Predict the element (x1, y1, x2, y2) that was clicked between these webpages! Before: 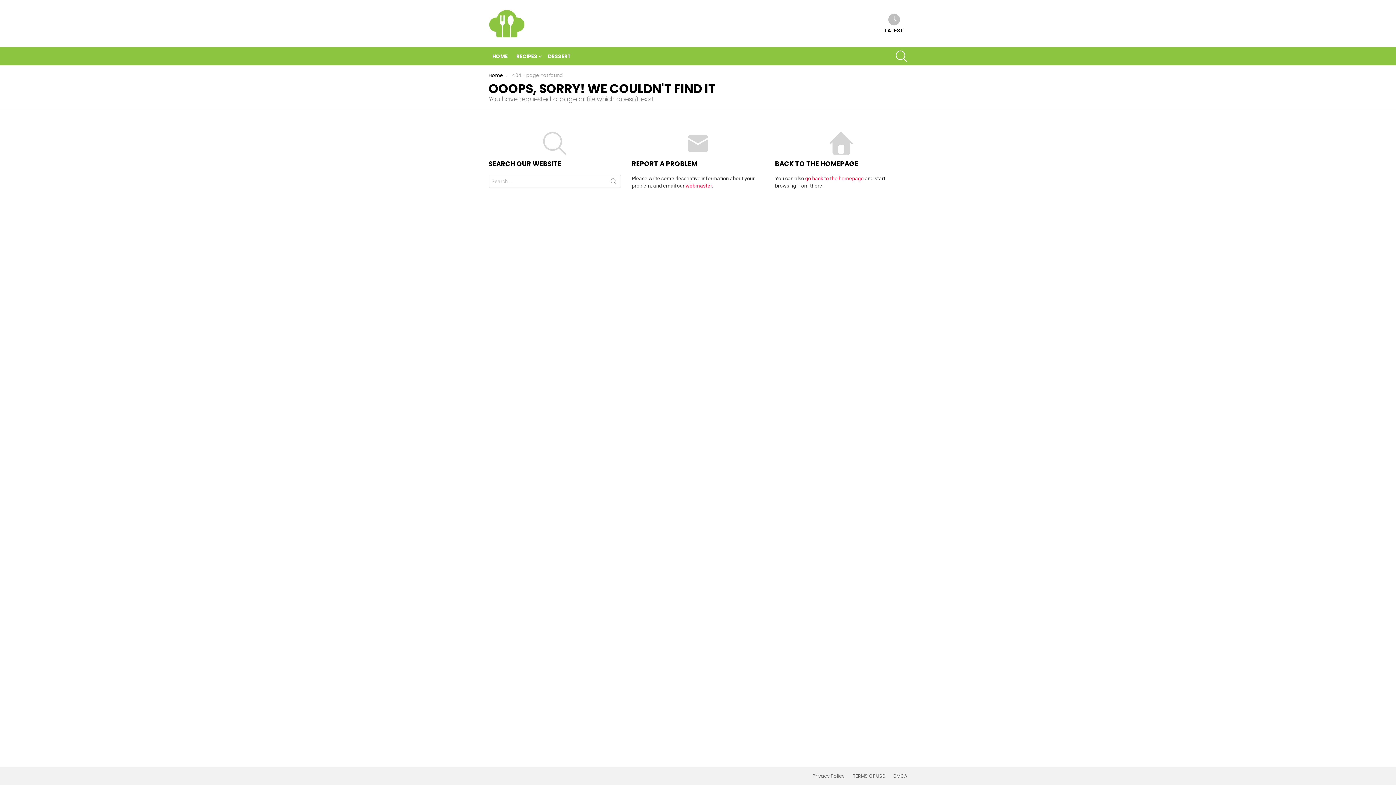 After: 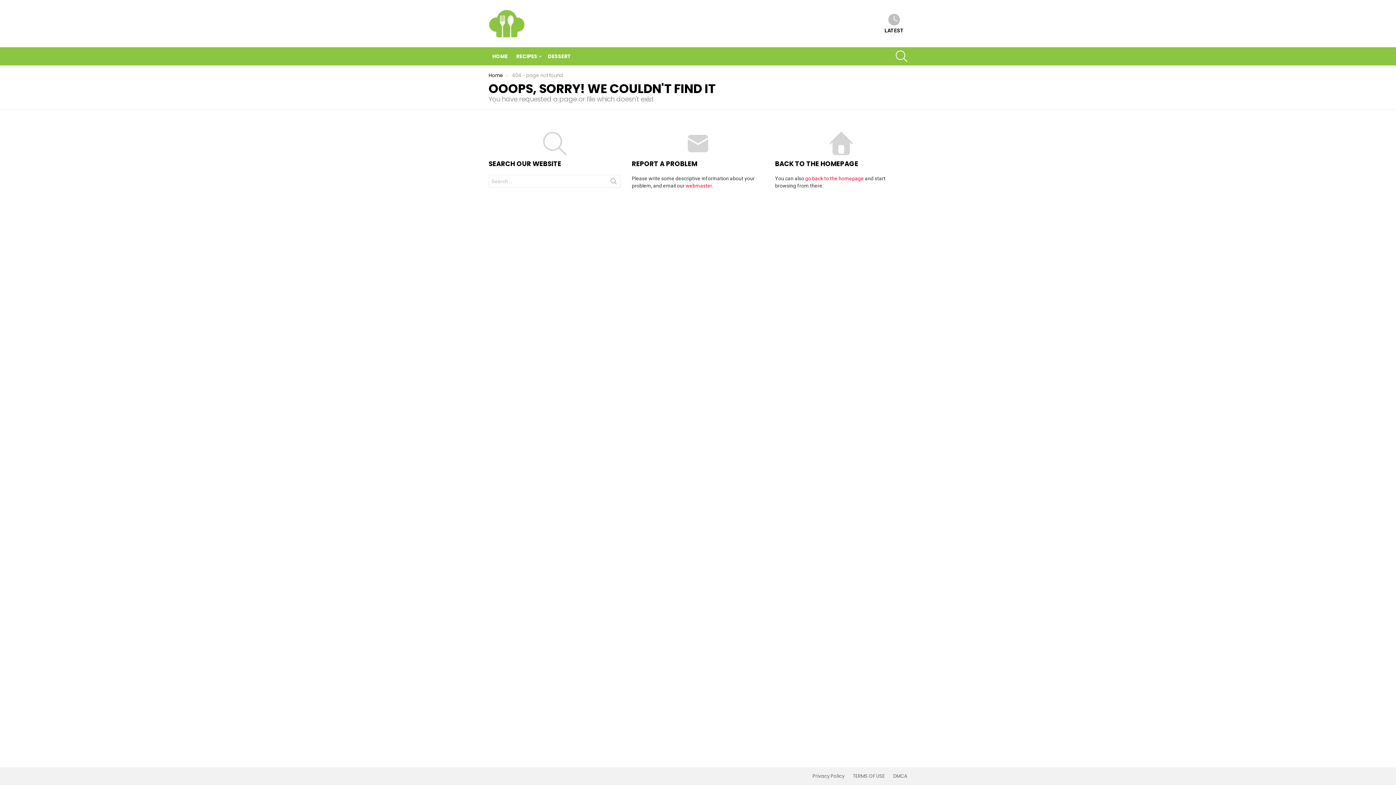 Action: label: webmaster bbox: (685, 182, 712, 188)